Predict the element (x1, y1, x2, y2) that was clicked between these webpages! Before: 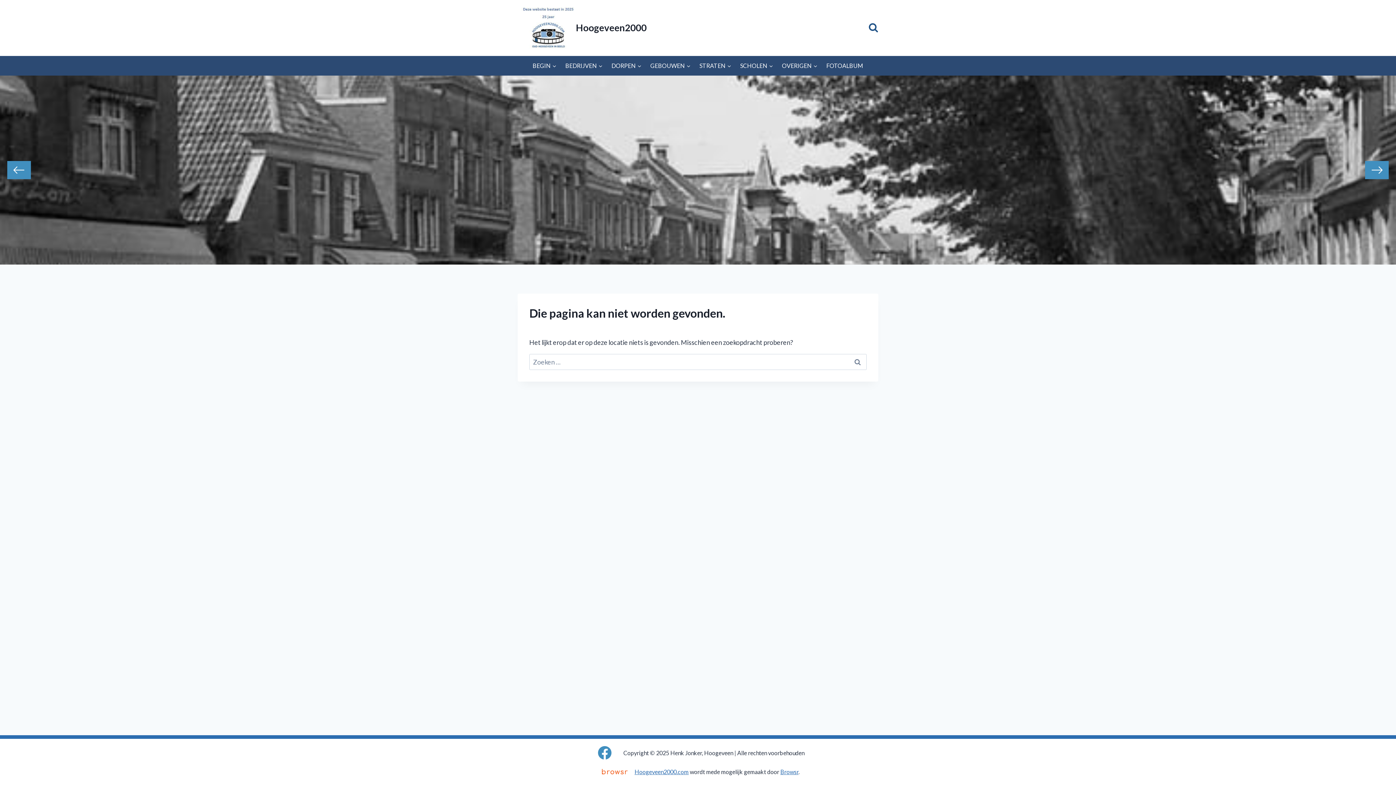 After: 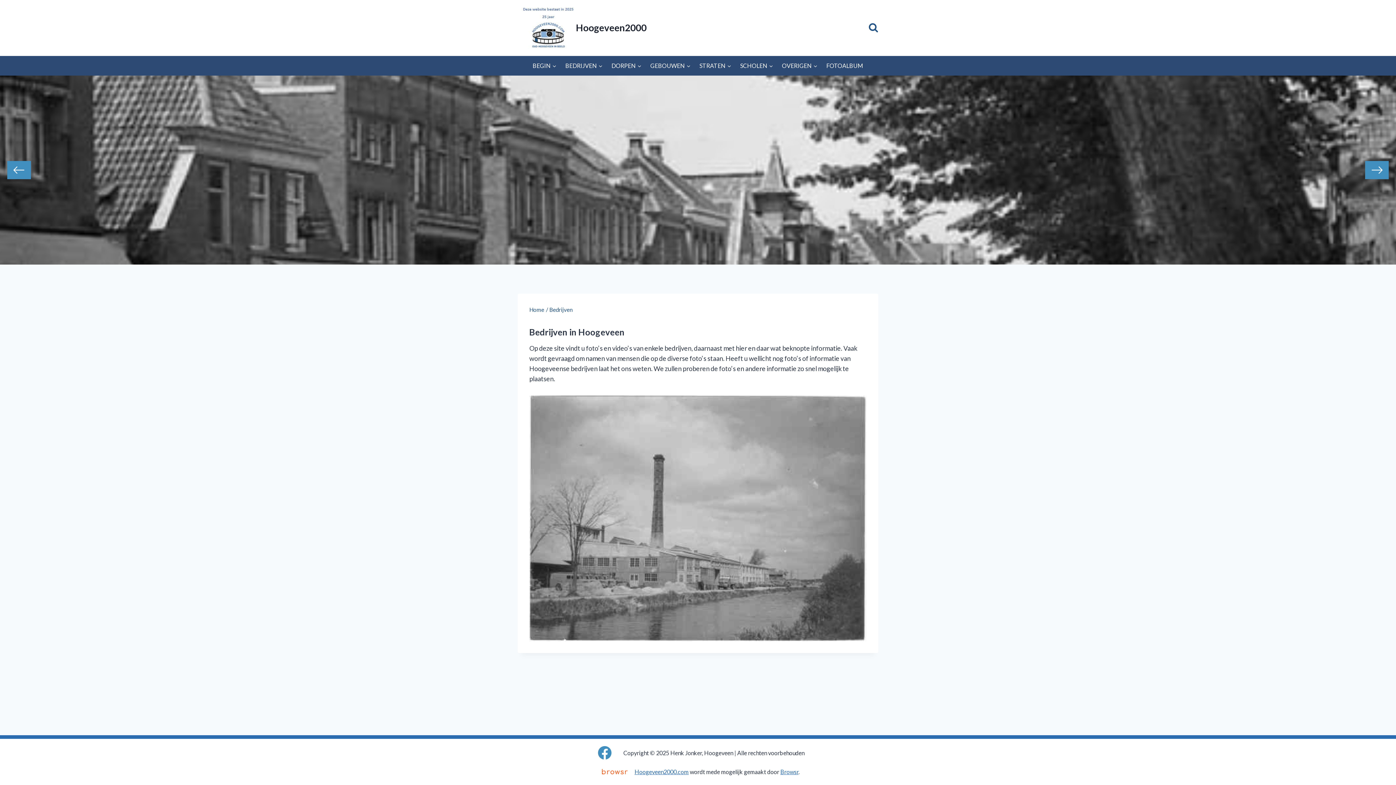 Action: label: BEDRIJVEN bbox: (561, 55, 607, 75)